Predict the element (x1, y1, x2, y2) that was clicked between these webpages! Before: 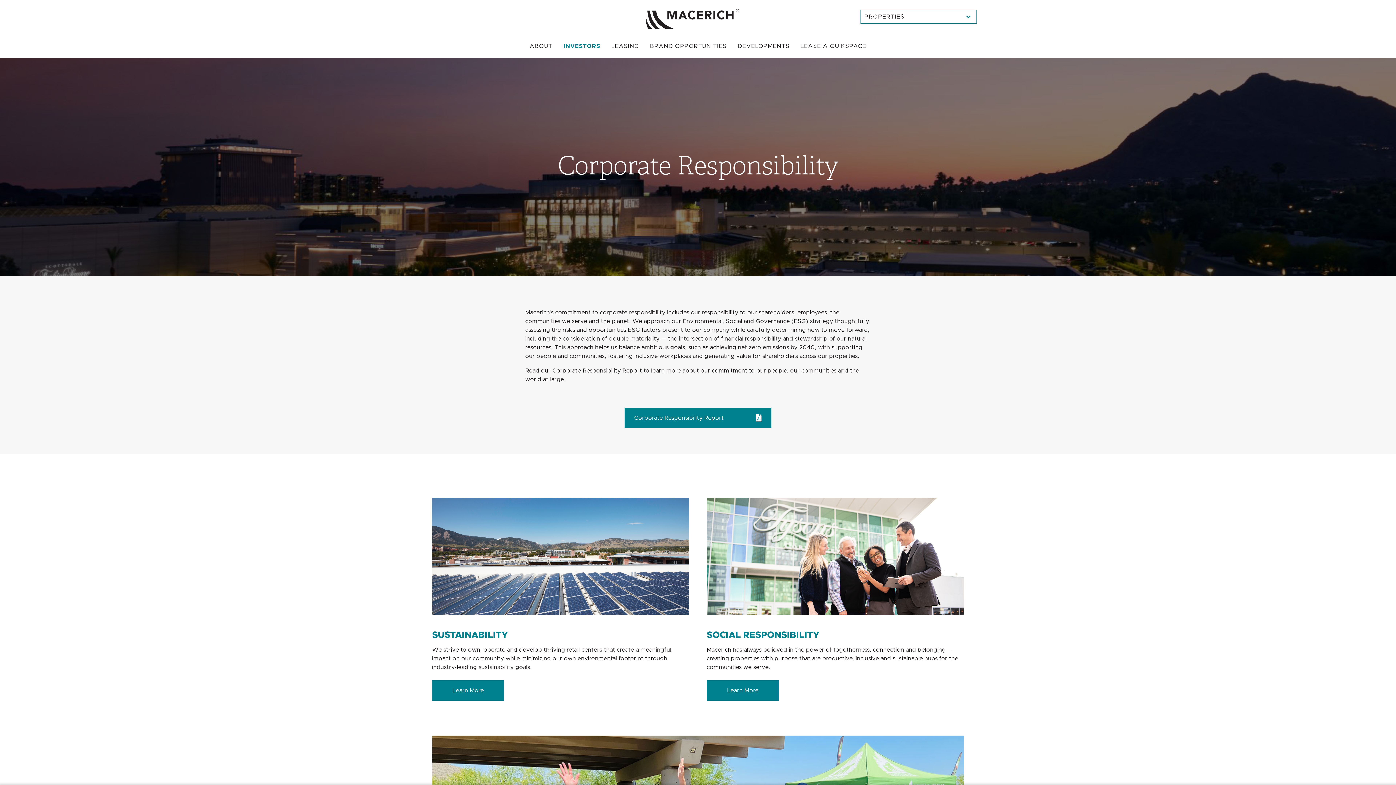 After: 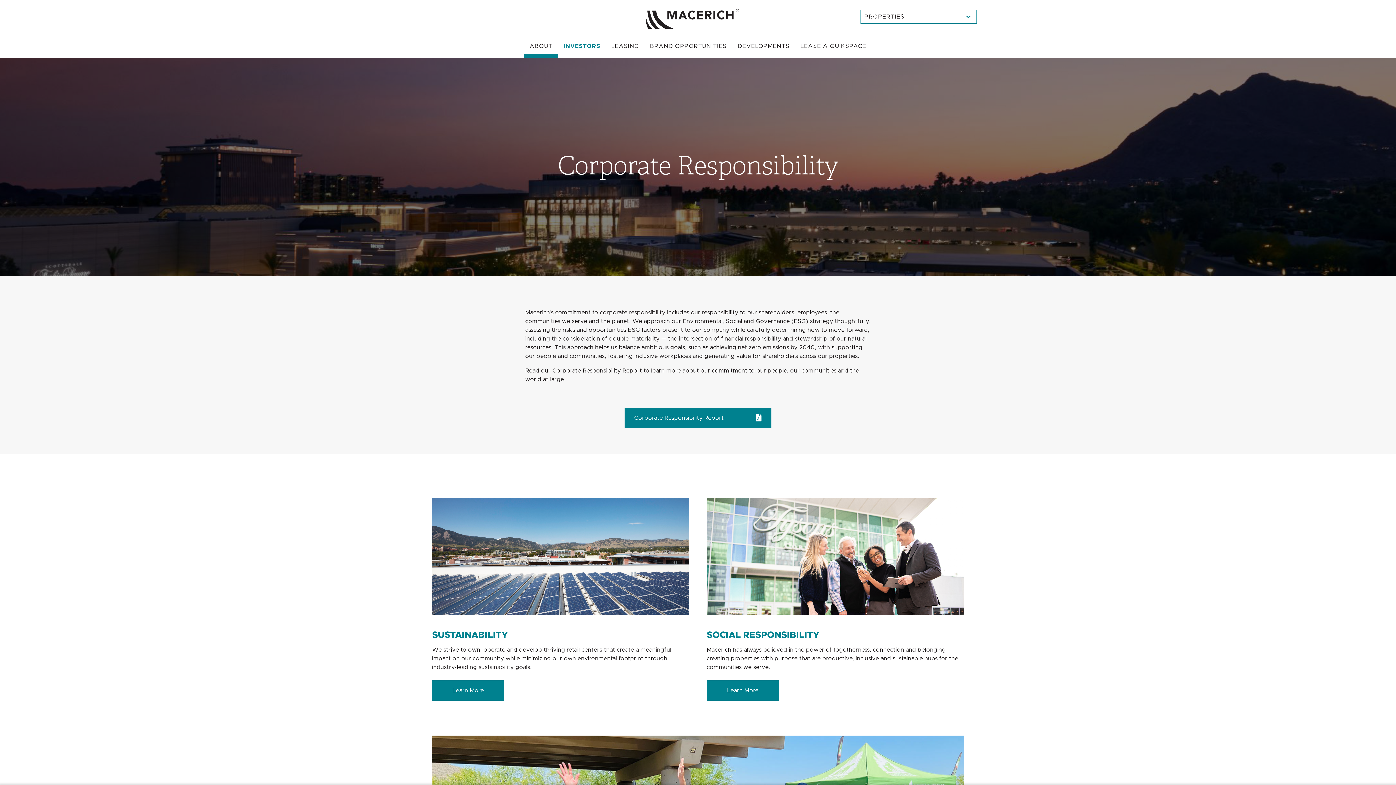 Action: label: ABOUT bbox: (524, 34, 558, 57)